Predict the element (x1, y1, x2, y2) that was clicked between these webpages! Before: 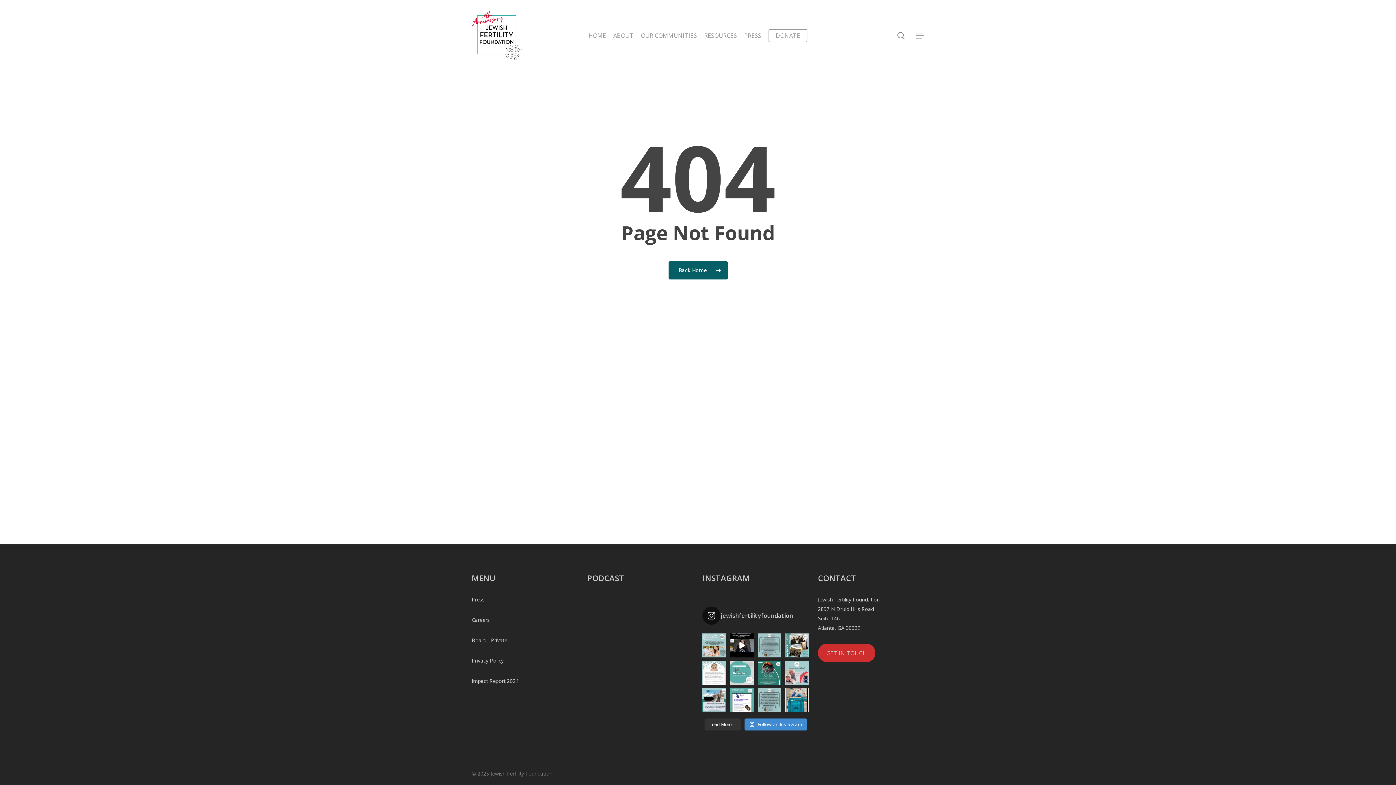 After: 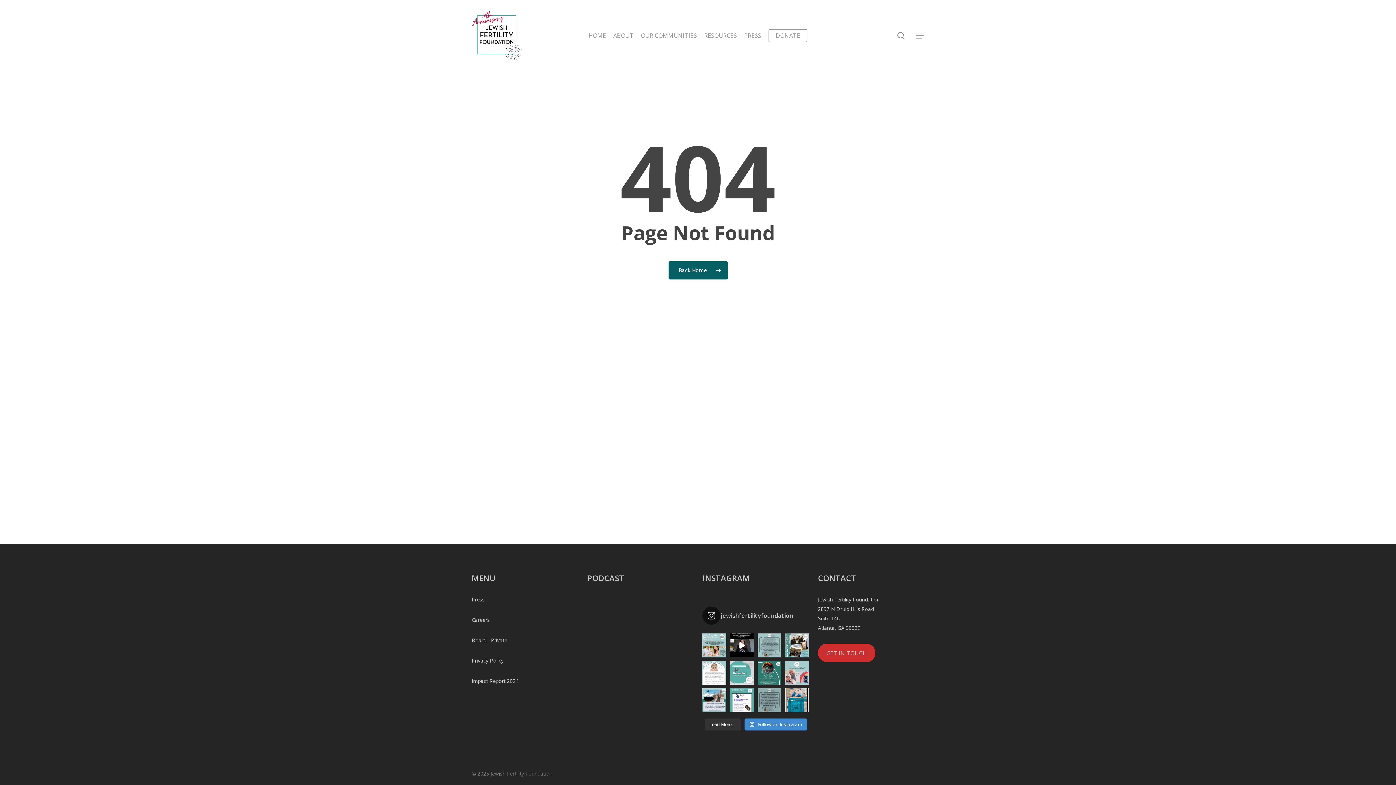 Action: bbox: (757, 688, 781, 712) label: Testimonial Tuesday! Maybe you have doubts about p